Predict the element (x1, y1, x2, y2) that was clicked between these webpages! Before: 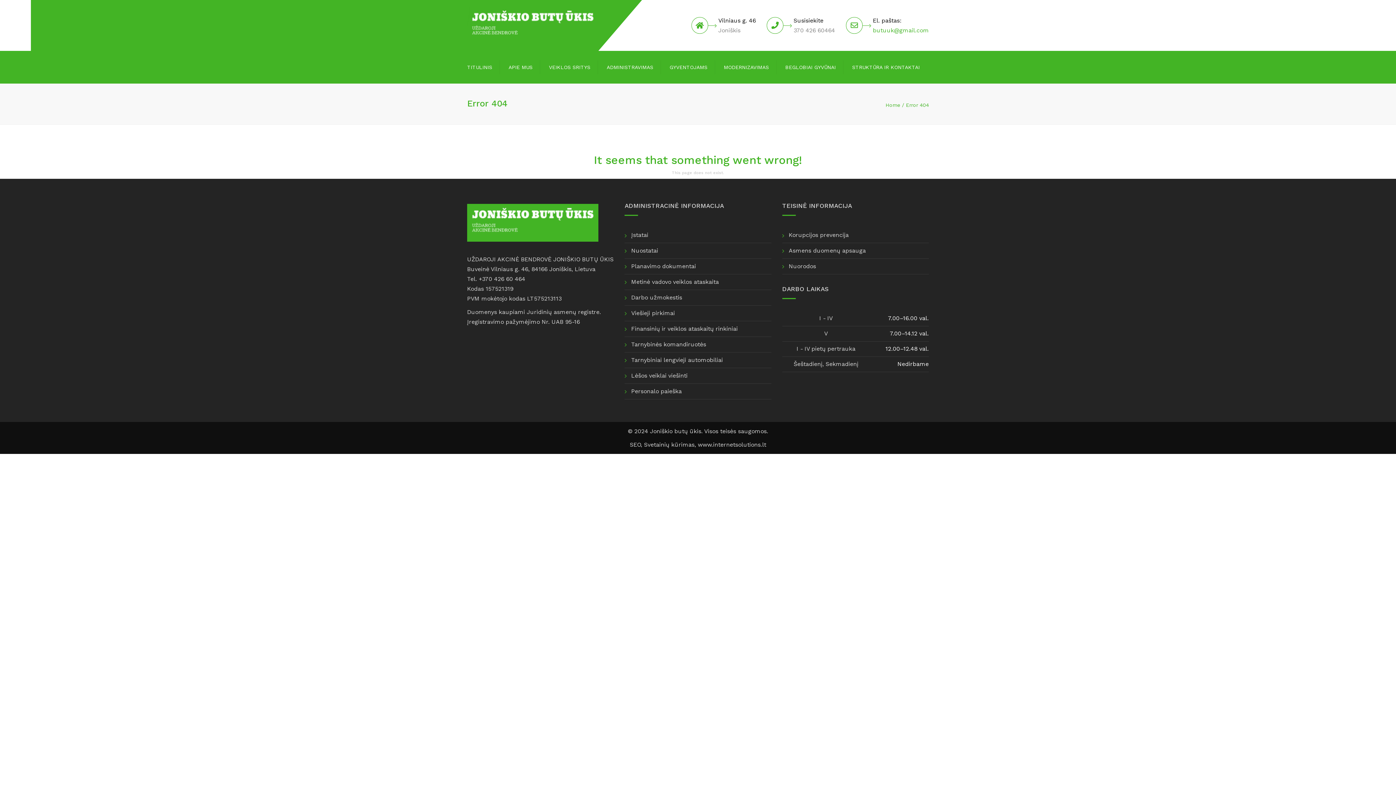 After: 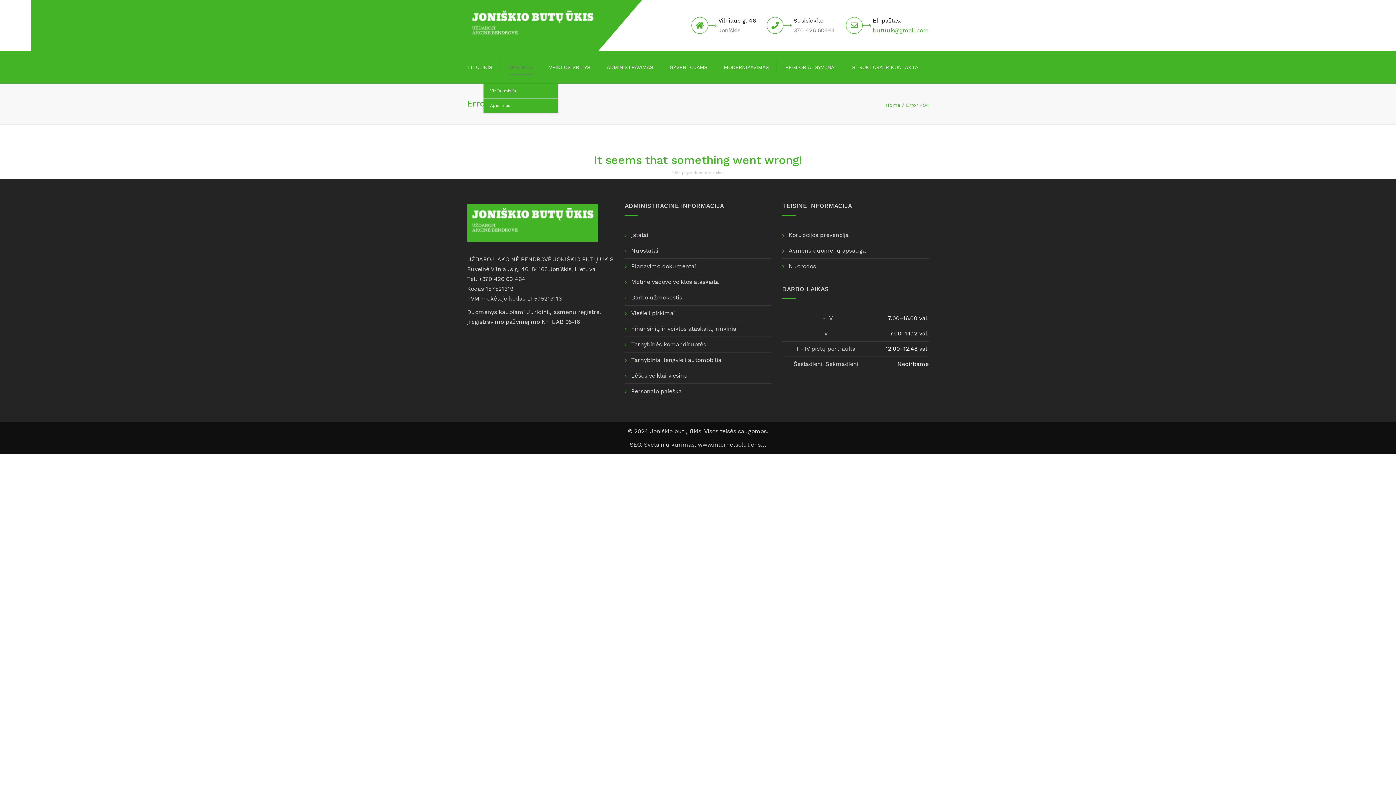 Action: bbox: (505, 50, 536, 83) label: APIE MUS